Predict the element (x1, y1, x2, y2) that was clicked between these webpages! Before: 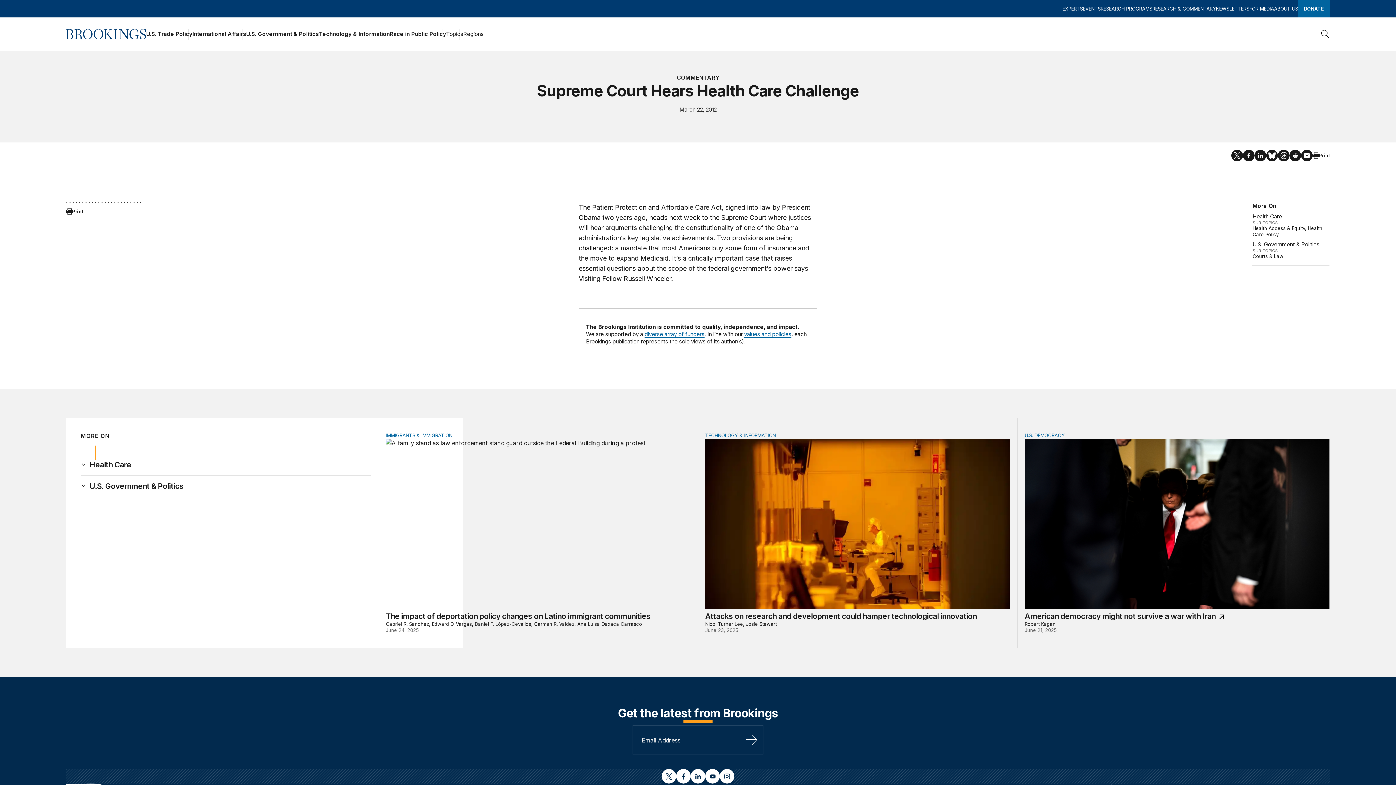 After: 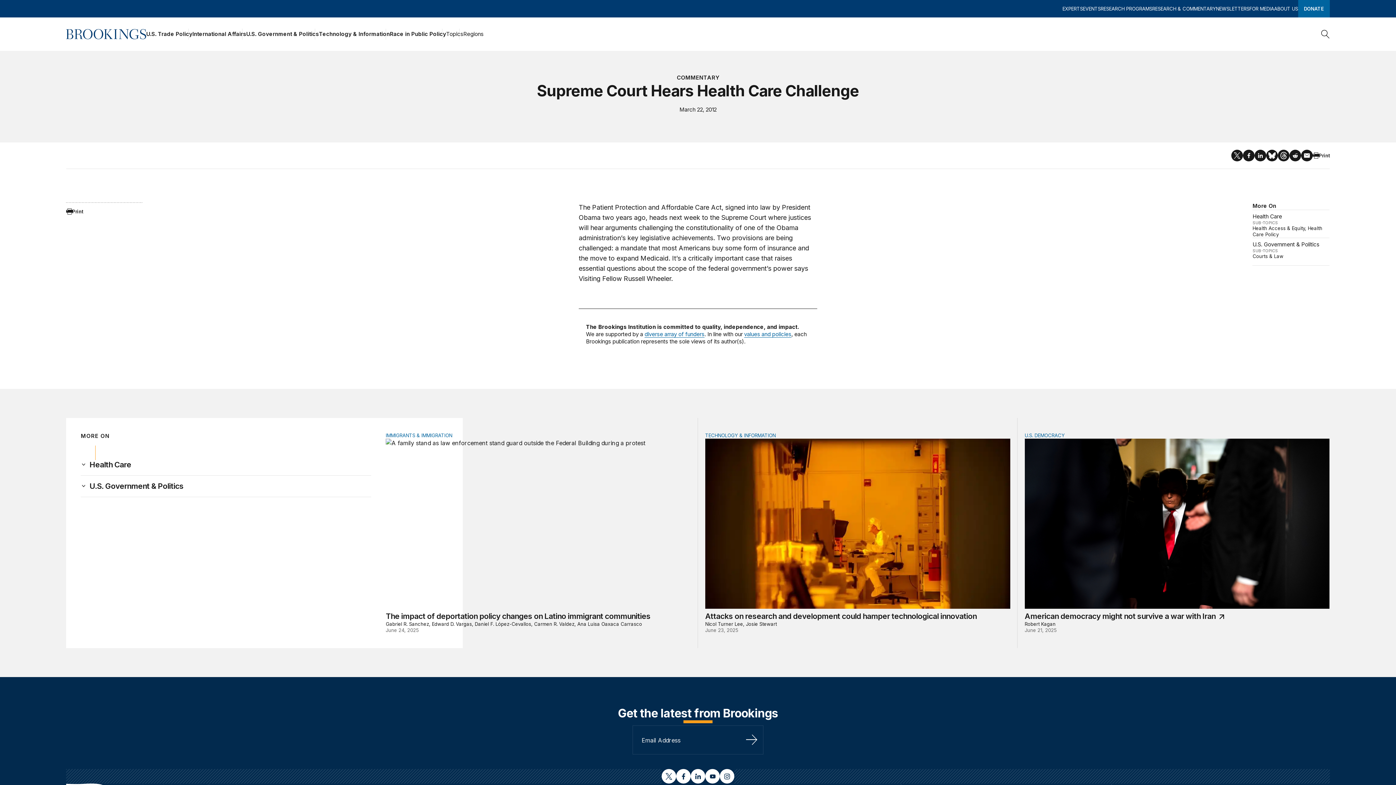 Action: bbox: (676, 769, 690, 784) label: facebook